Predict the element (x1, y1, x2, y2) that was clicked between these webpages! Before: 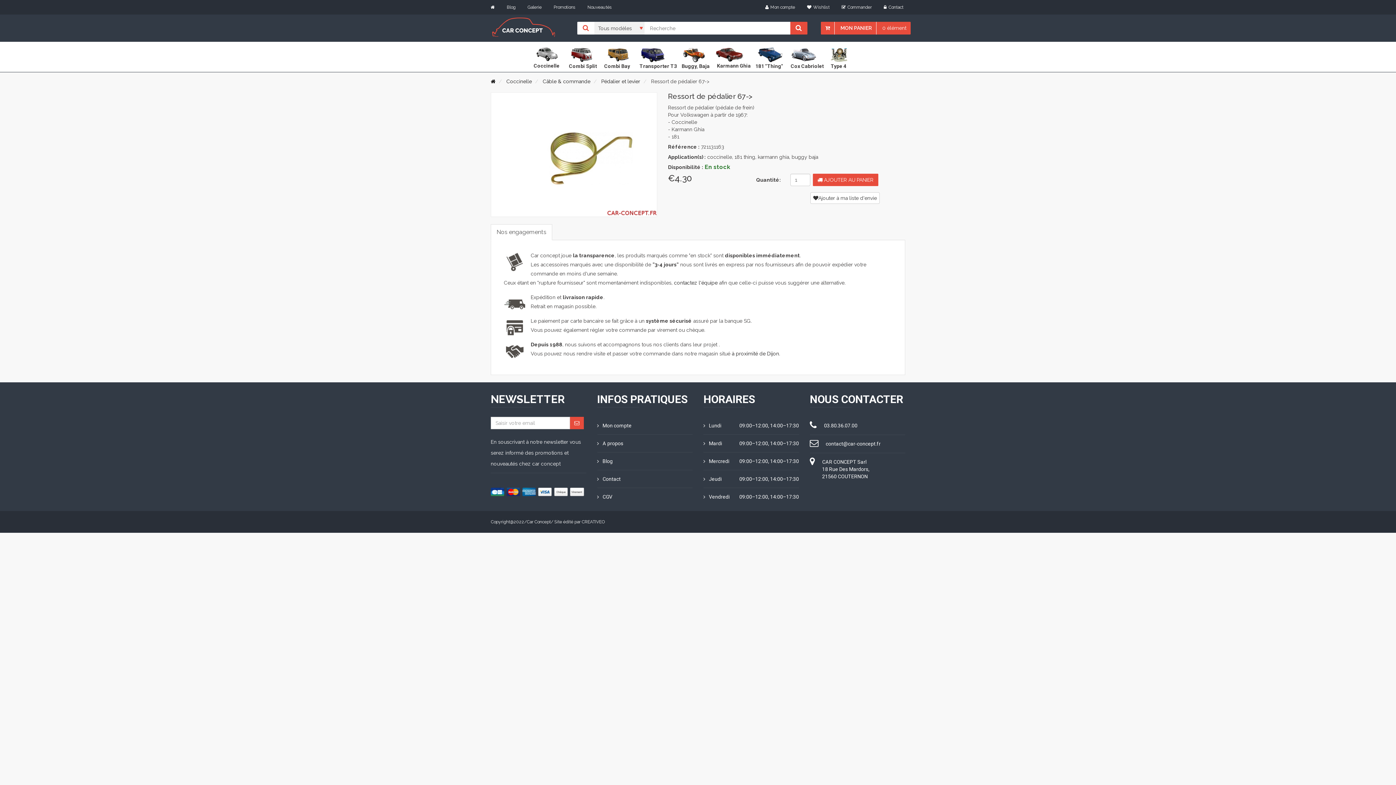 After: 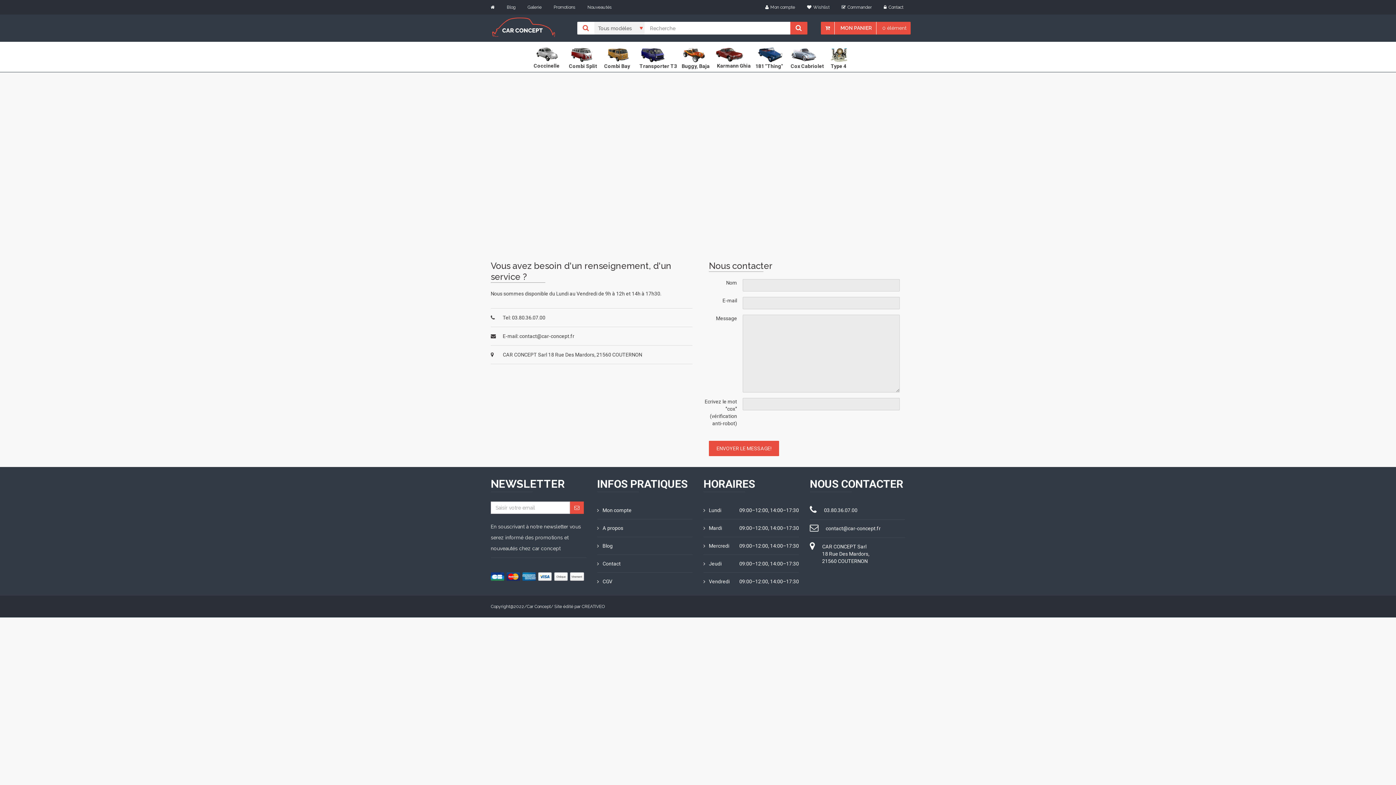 Action: bbox: (674, 280, 717, 285) label: contactez l'équipe